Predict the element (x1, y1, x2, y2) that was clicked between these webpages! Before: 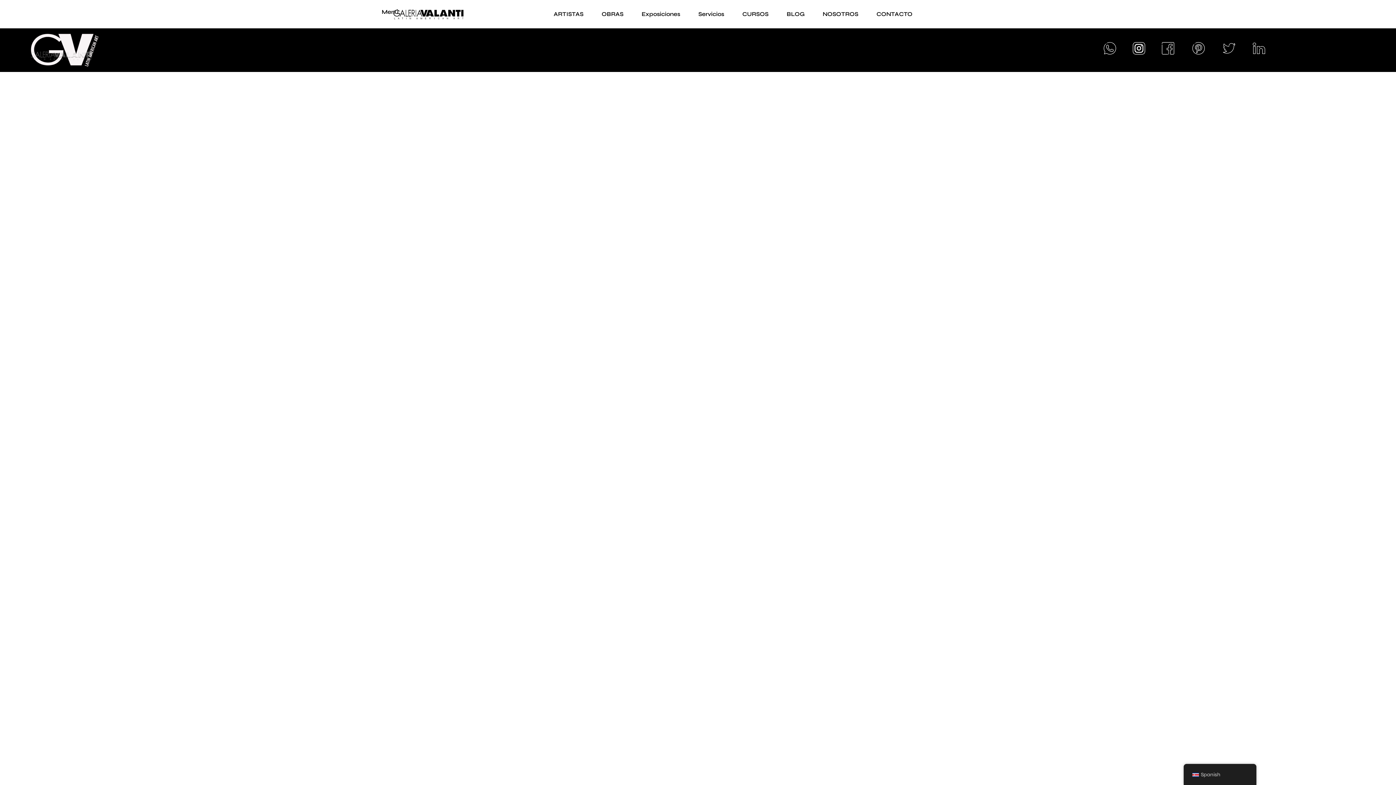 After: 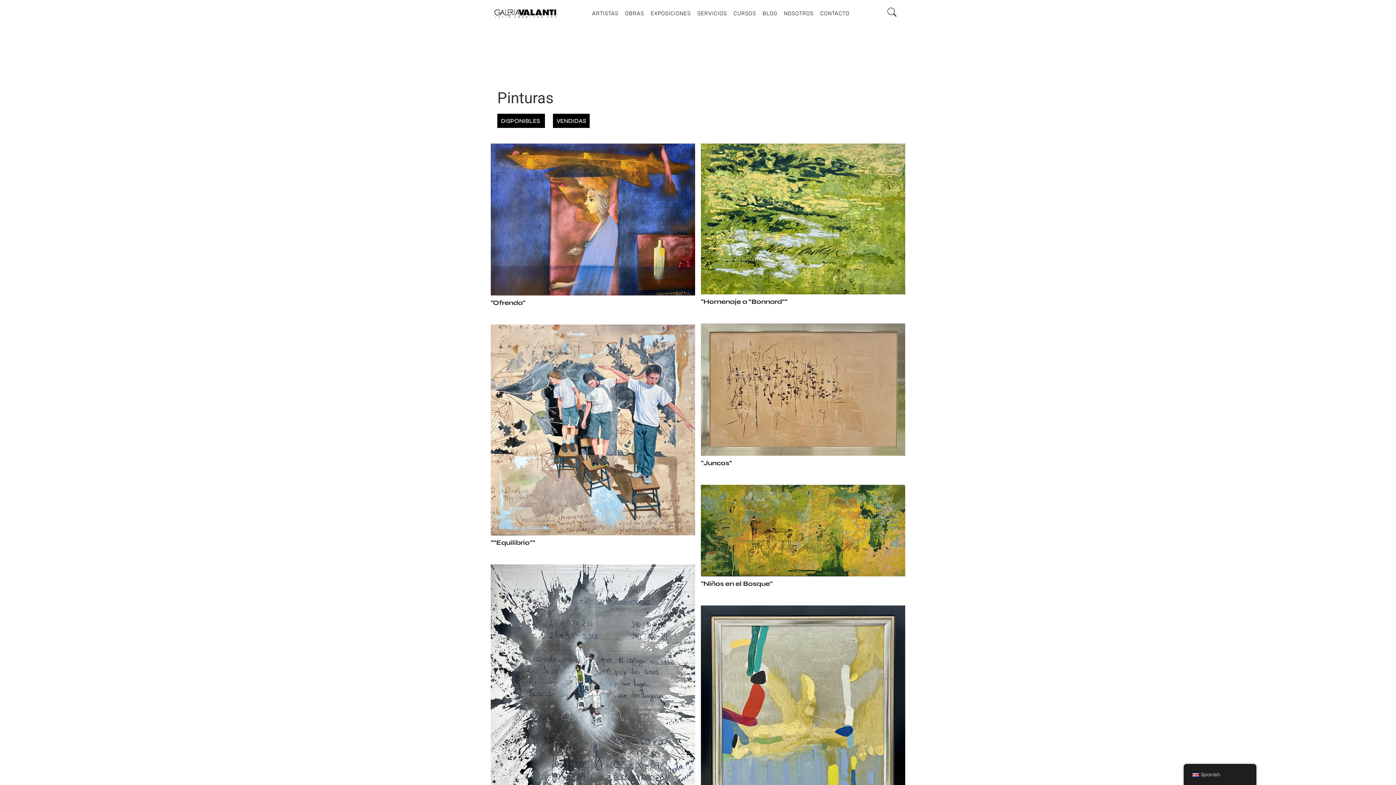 Action: label: Pinturas bbox: (612, 35, 646, 45)